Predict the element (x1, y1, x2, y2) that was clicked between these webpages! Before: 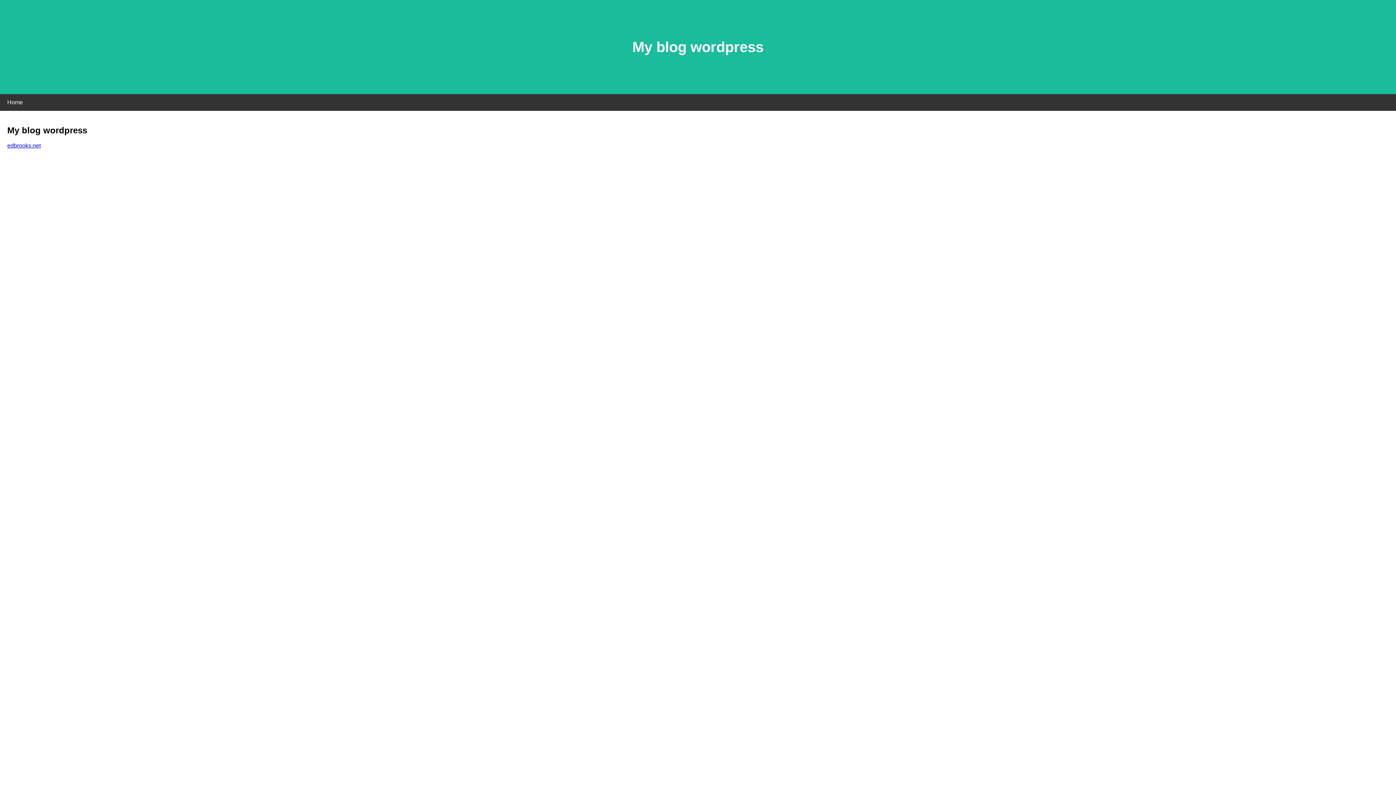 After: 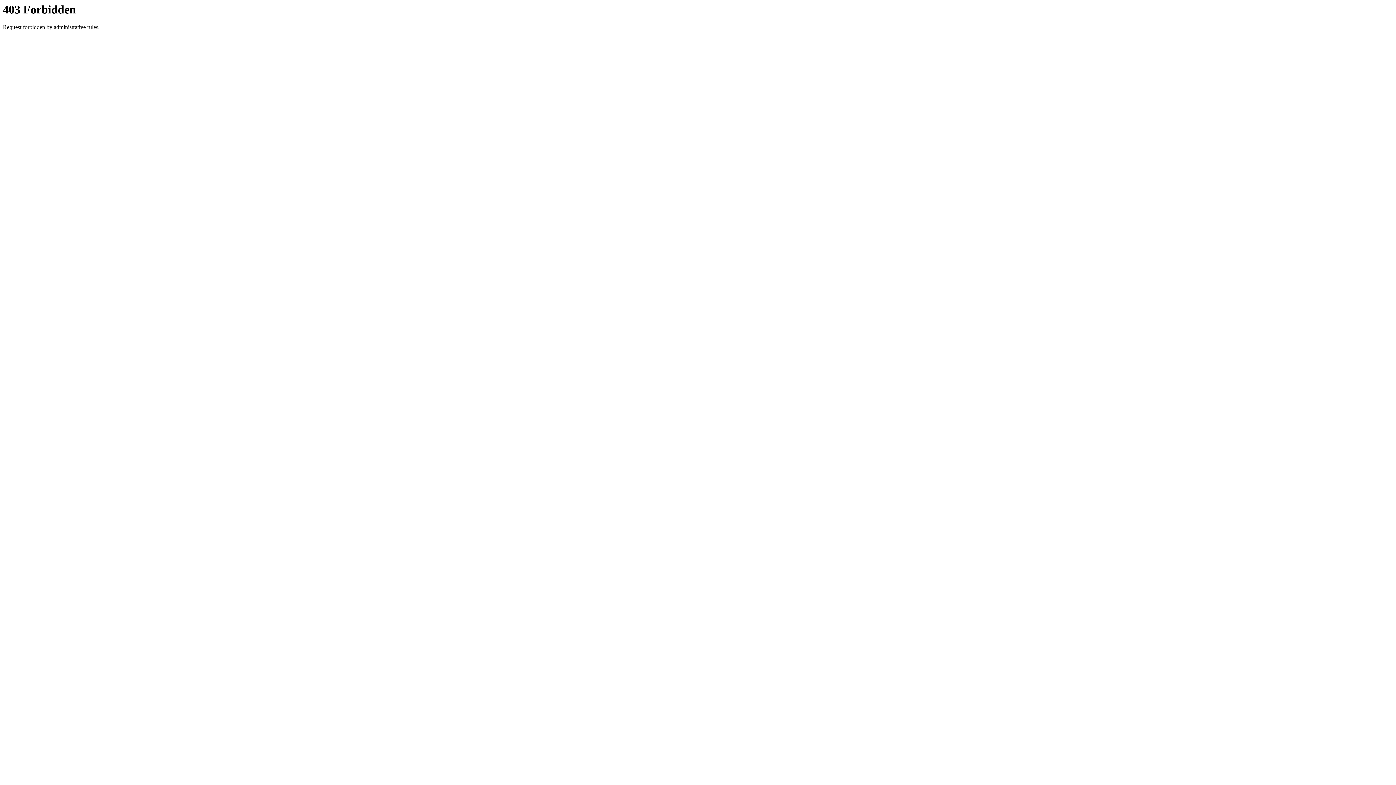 Action: bbox: (7, 142, 40, 148) label: edbrooks.net